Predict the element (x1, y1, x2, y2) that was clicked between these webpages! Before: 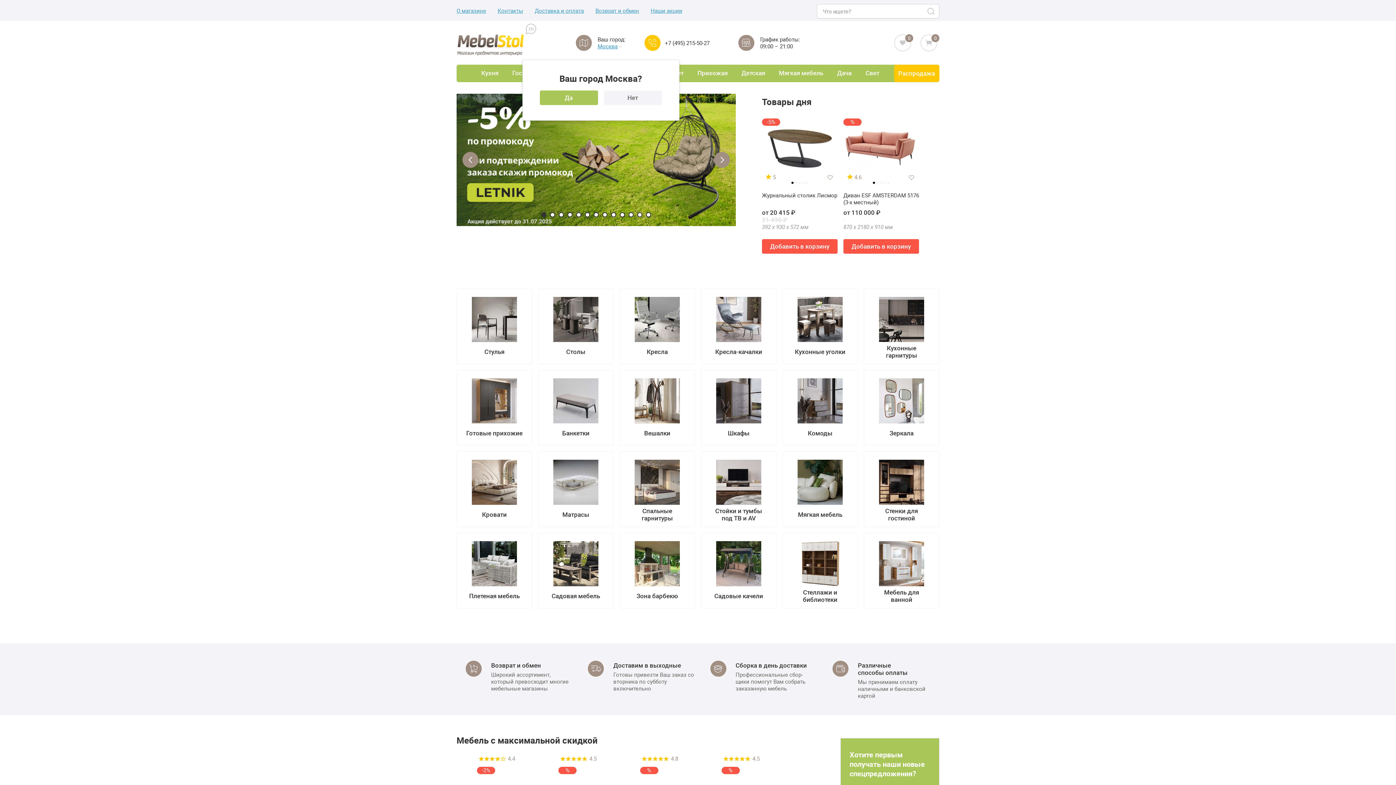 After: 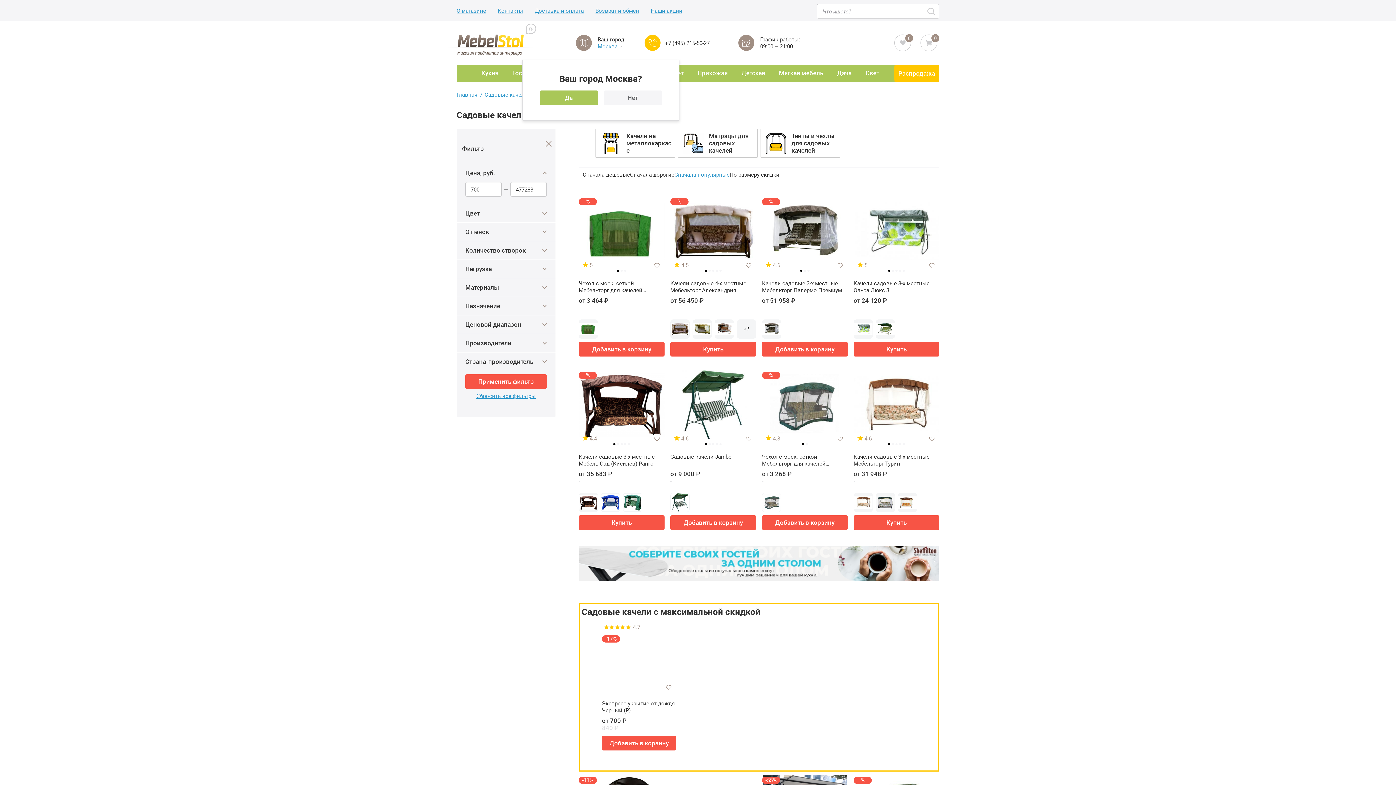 Action: bbox: (701, 533, 776, 608) label: 95 моделей
Садовые качели